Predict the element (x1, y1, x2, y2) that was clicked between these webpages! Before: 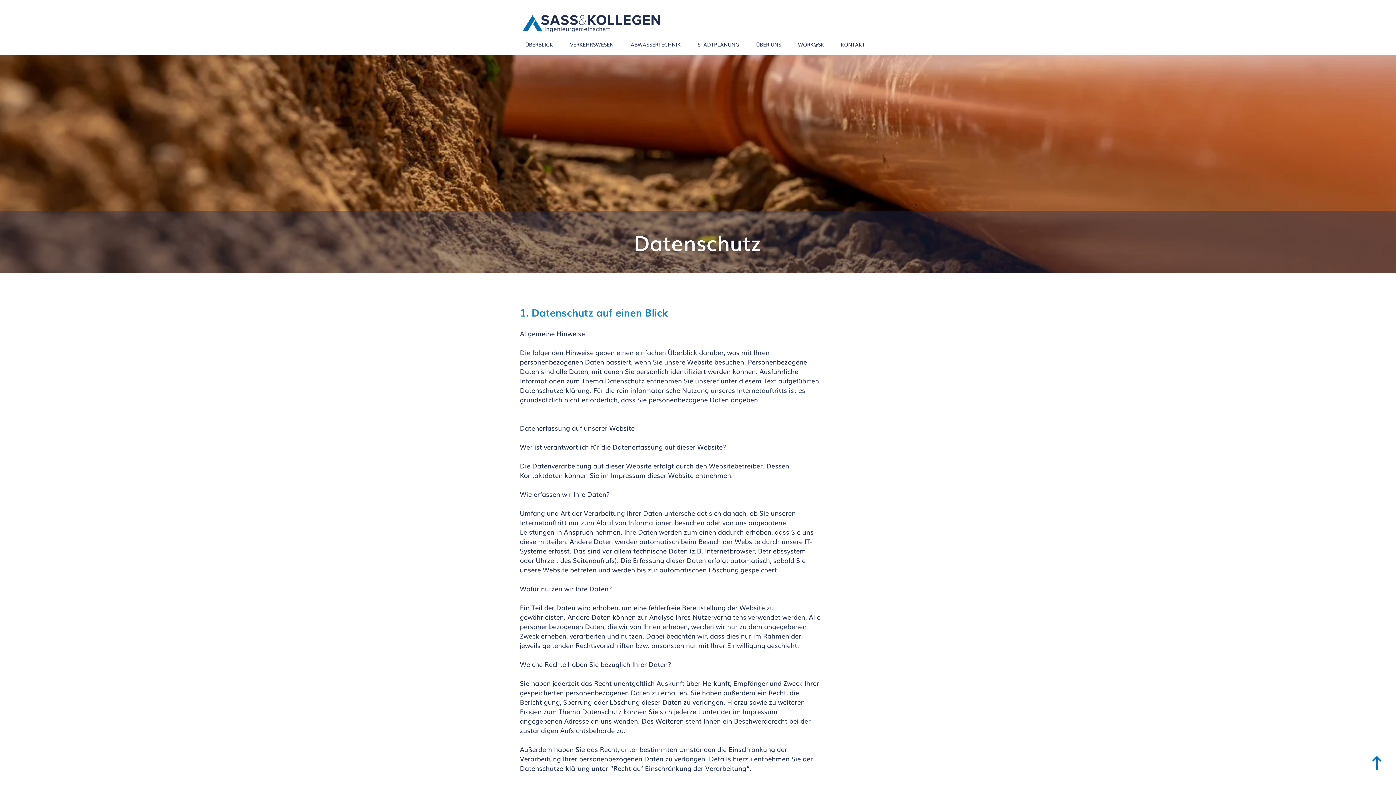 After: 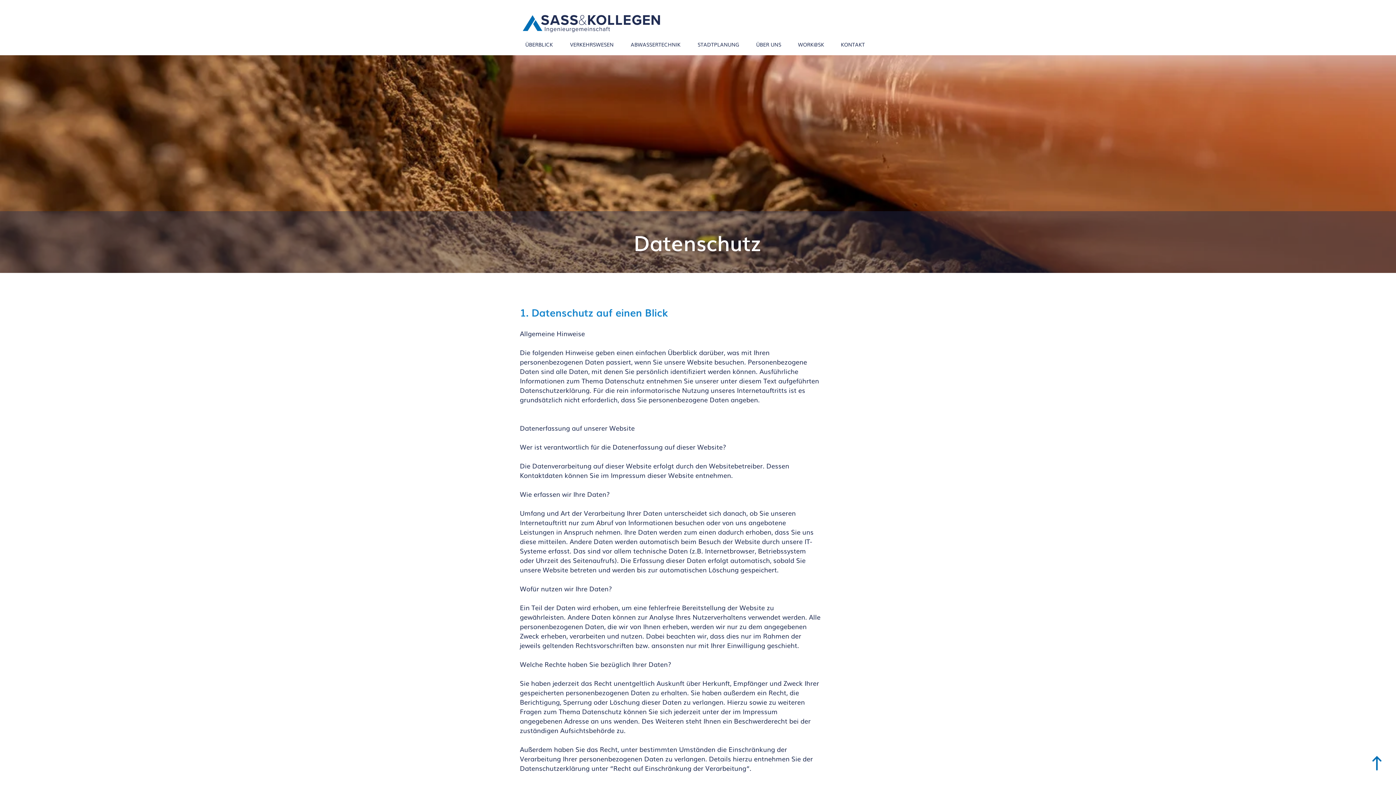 Action: bbox: (1350, 154, 1360, 173) label: Weiter